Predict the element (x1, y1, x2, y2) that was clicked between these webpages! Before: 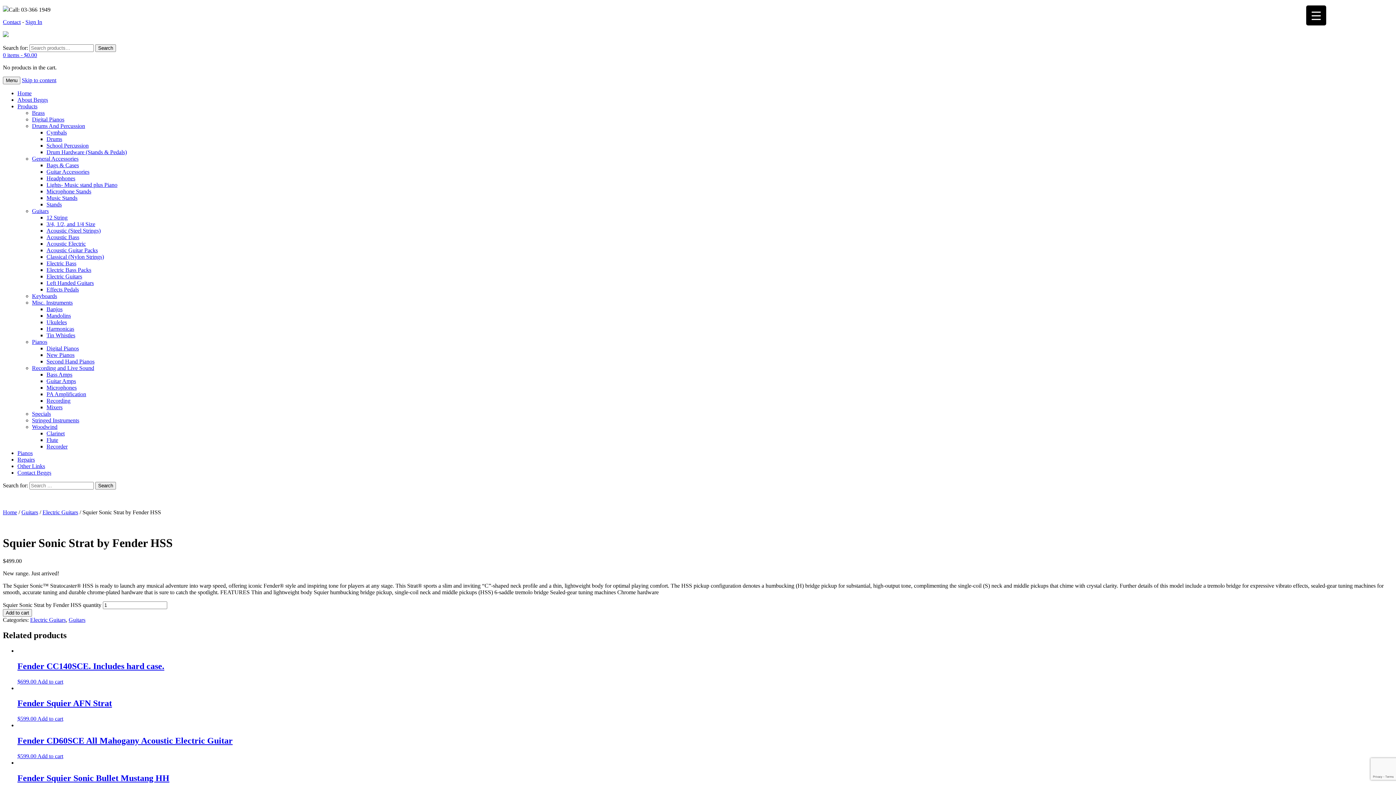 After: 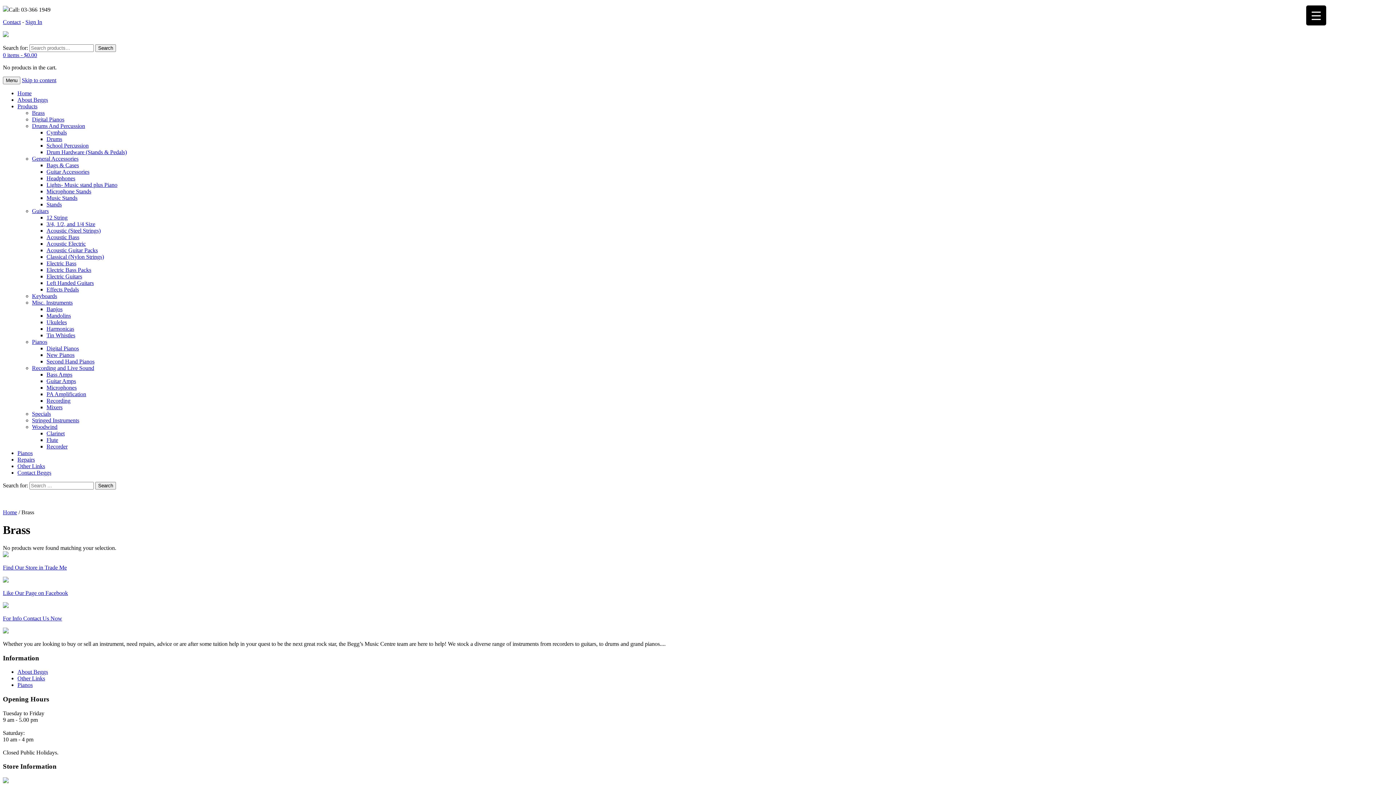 Action: bbox: (32, 109, 44, 116) label: Brass